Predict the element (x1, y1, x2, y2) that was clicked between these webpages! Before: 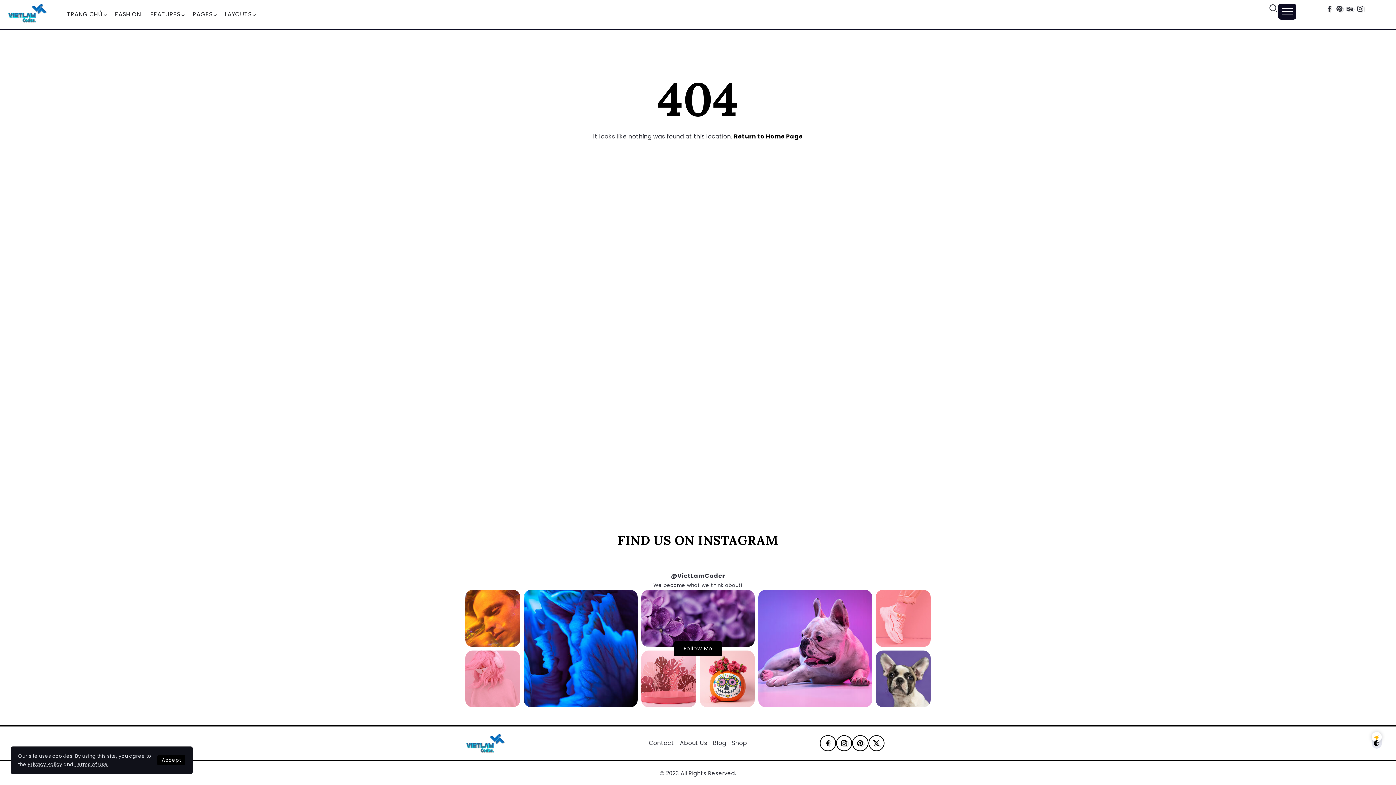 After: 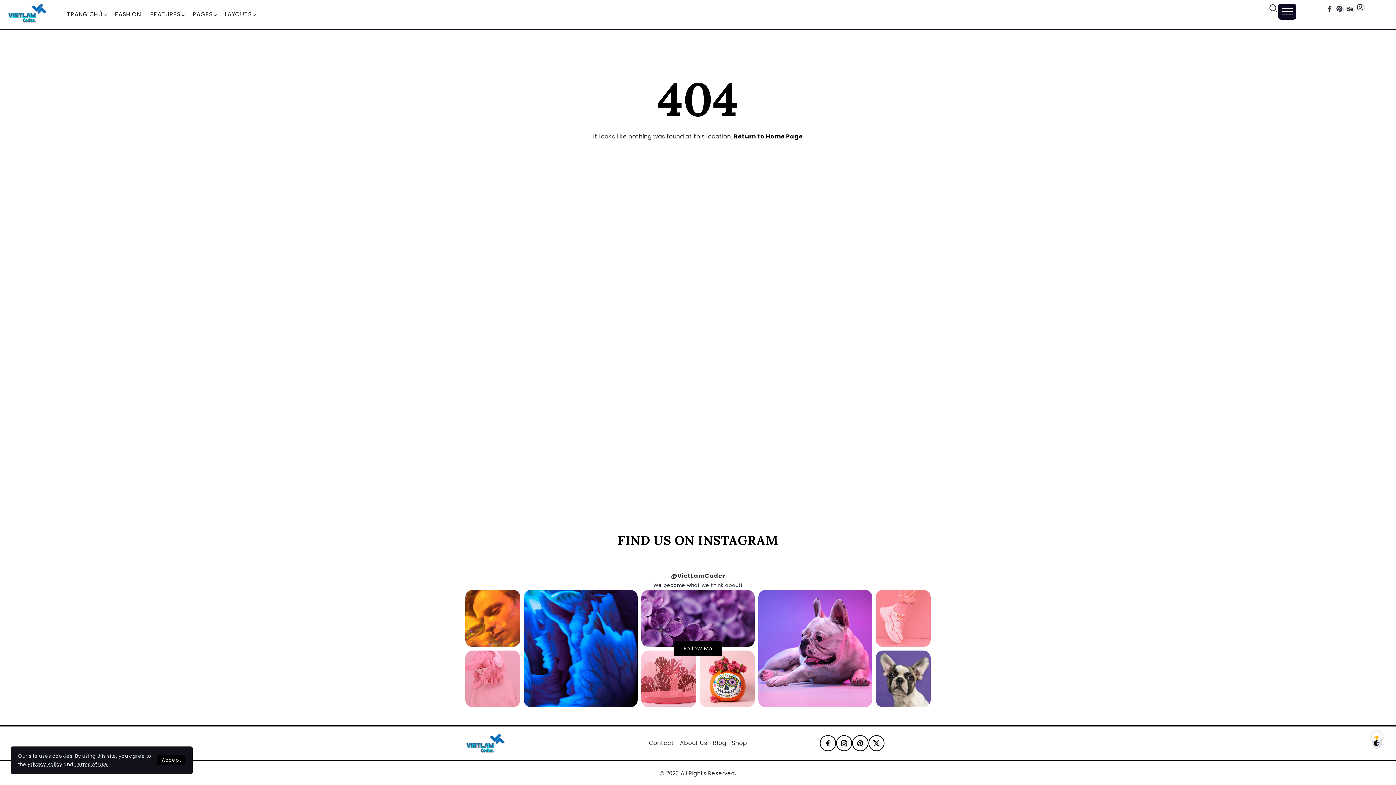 Action: bbox: (1355, 3, 1365, 13)